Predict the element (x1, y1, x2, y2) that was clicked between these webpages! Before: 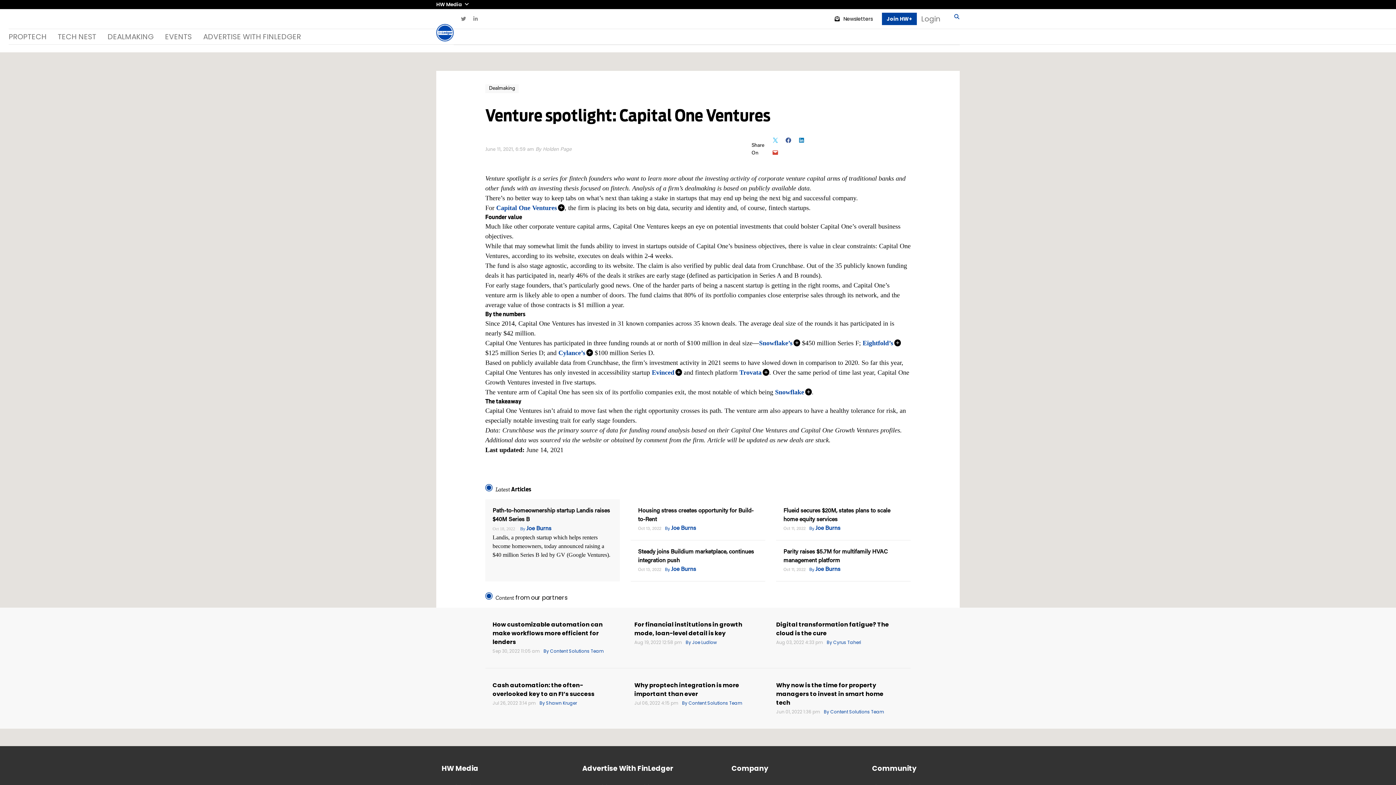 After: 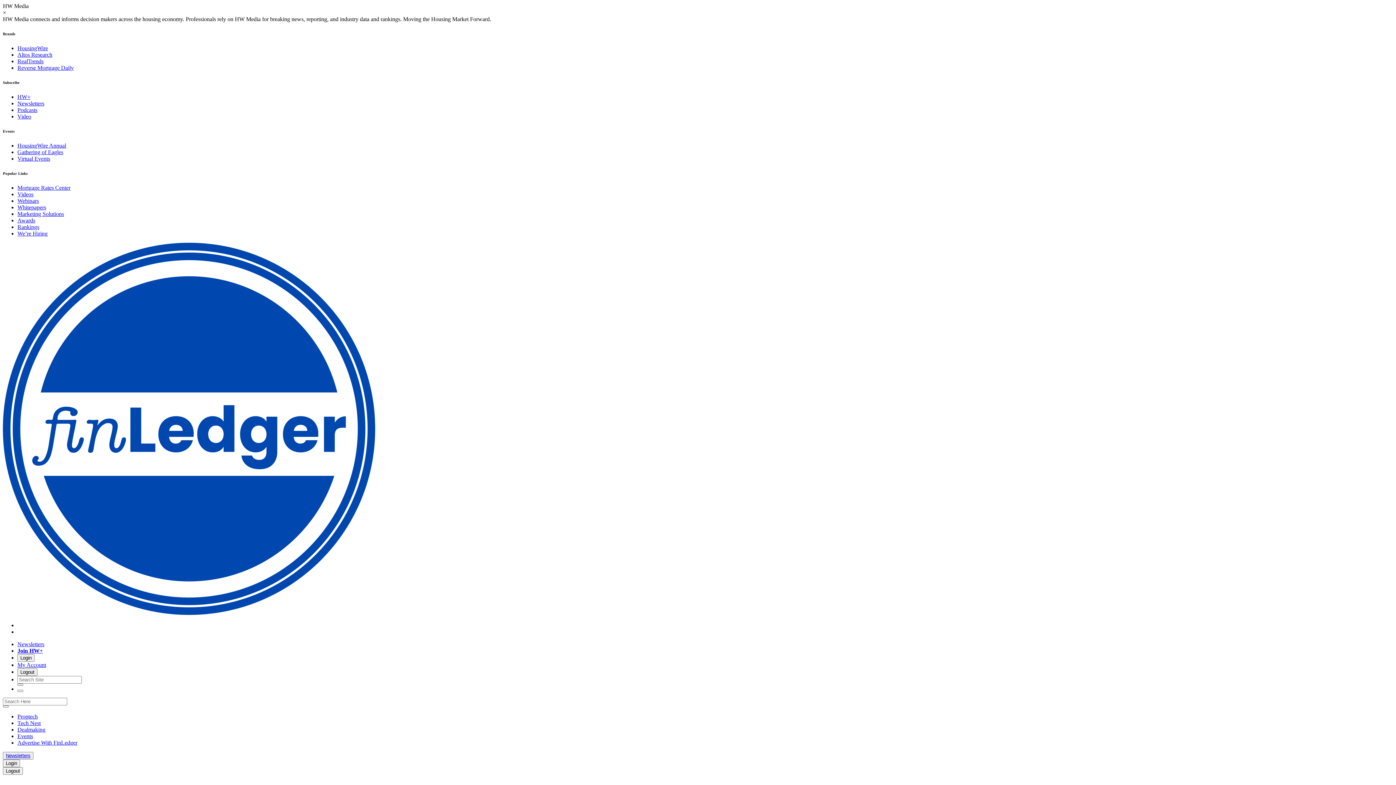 Action: label: PROPTECH bbox: (8, 29, 52, 44)